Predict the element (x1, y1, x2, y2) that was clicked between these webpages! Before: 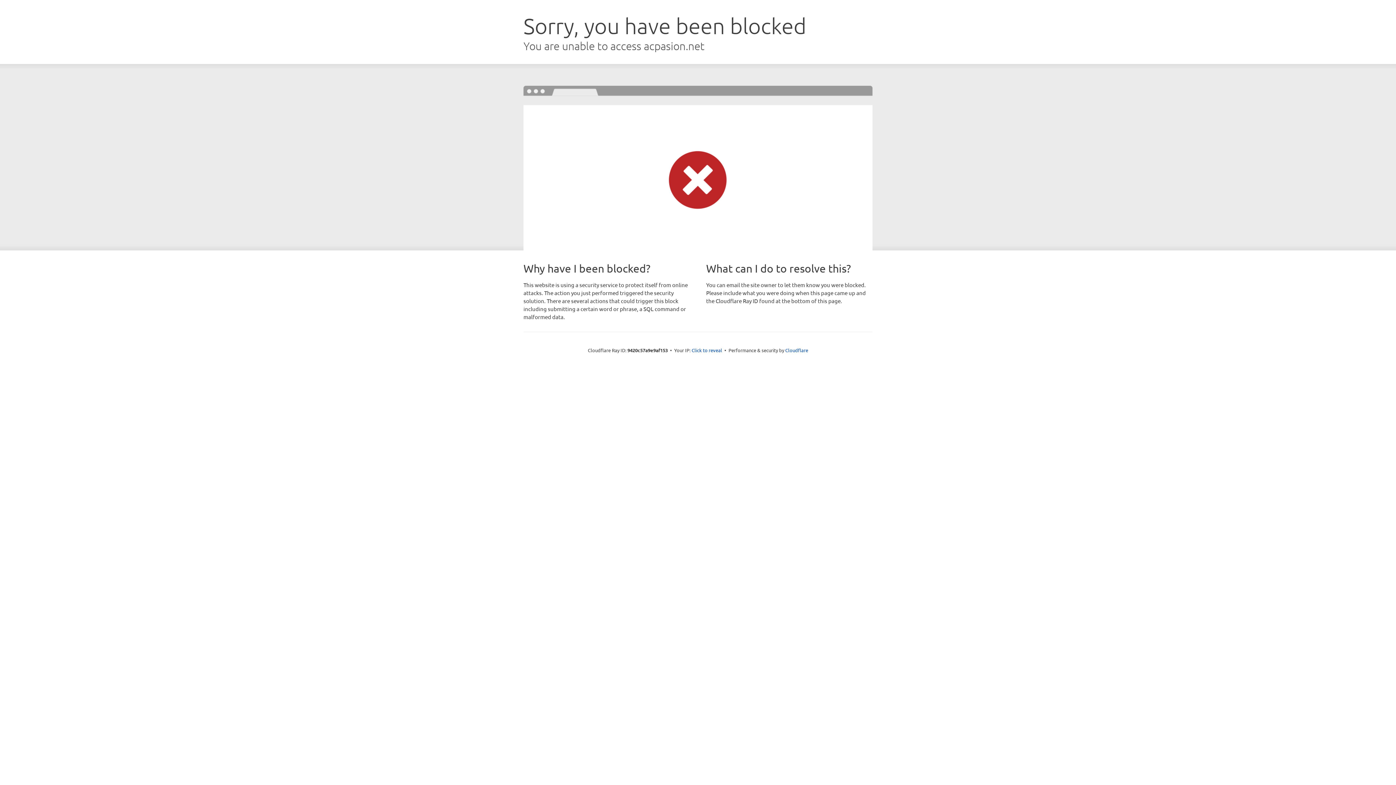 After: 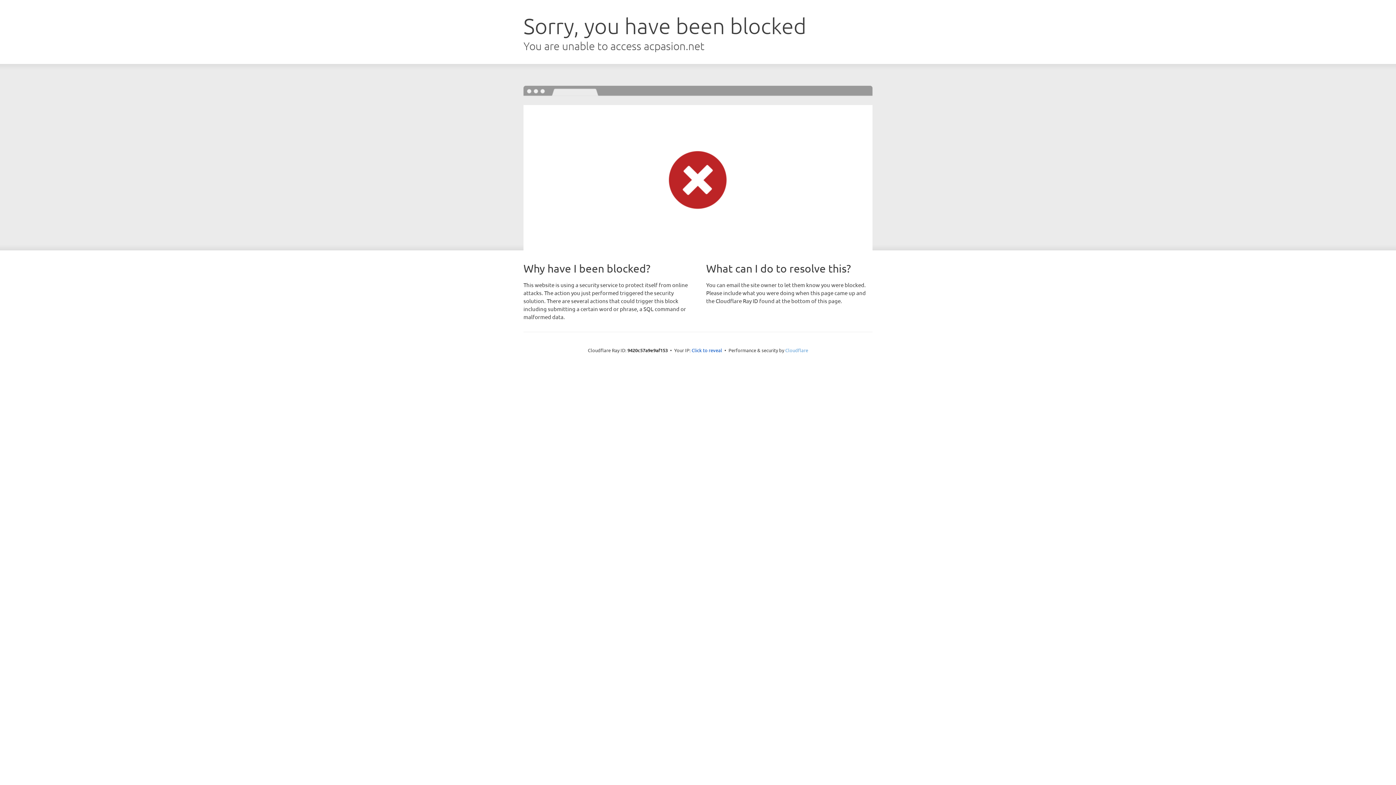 Action: bbox: (785, 347, 808, 353) label: Cloudflare